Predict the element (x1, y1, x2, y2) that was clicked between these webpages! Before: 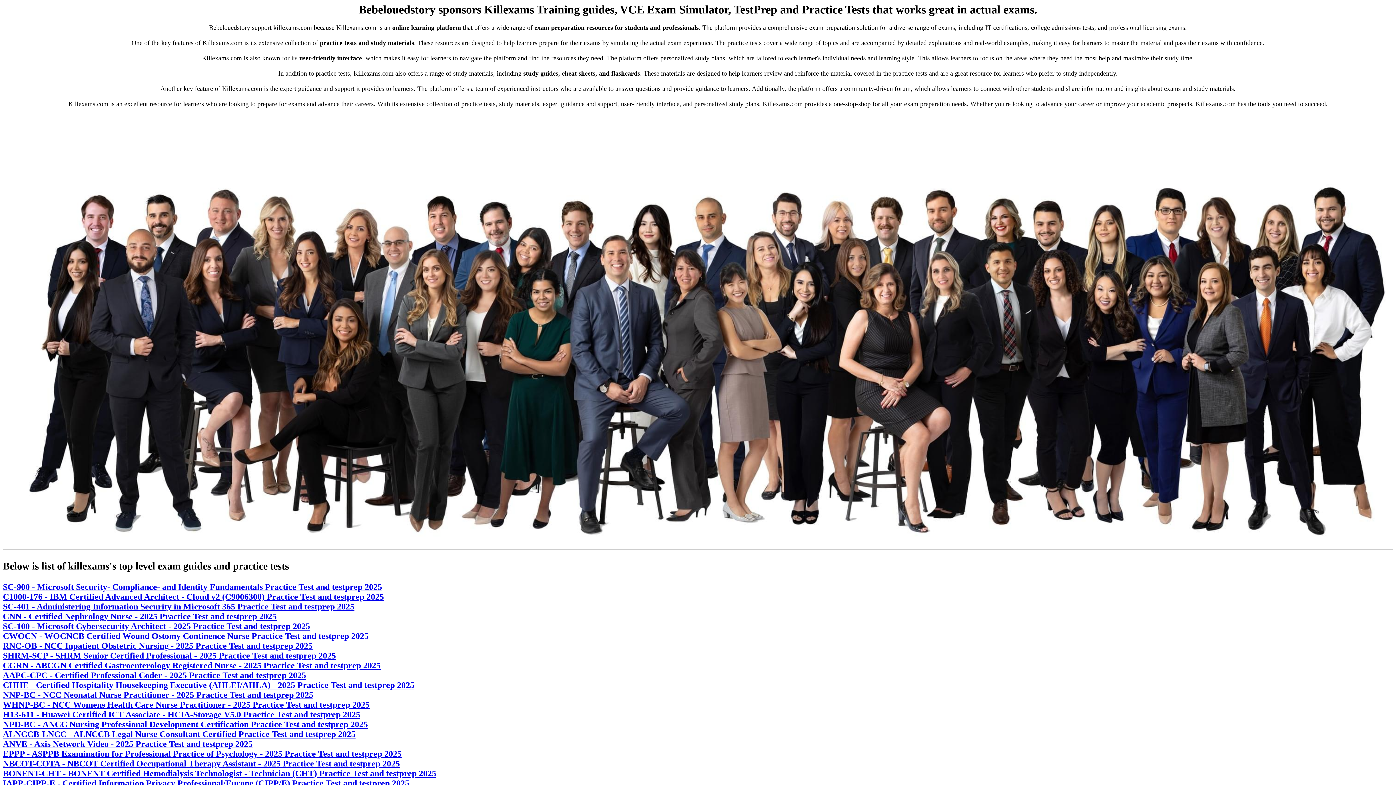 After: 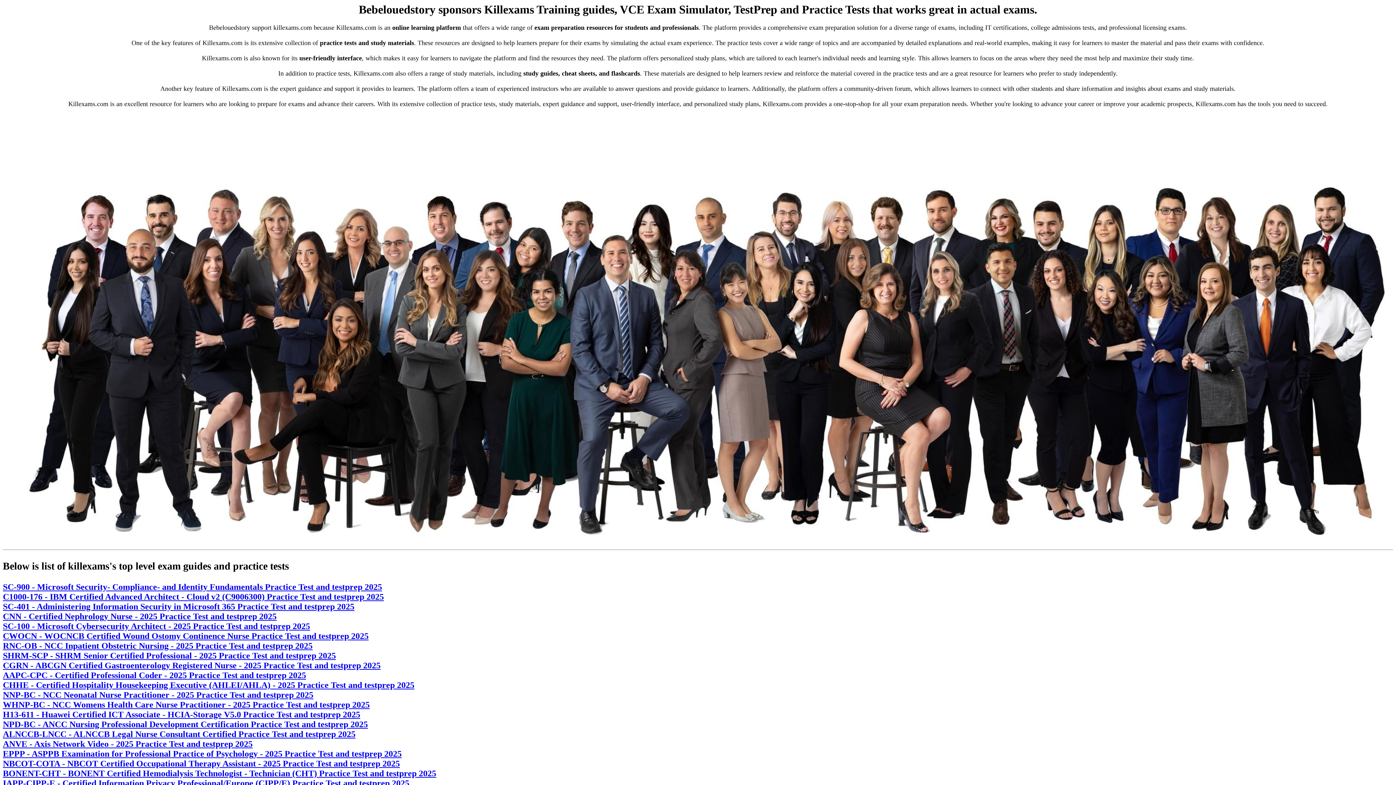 Action: label: SC-100 - Microsoft Cybersecurity Architect - 2025 Practice Test and testprep 2025 bbox: (2, 621, 310, 631)